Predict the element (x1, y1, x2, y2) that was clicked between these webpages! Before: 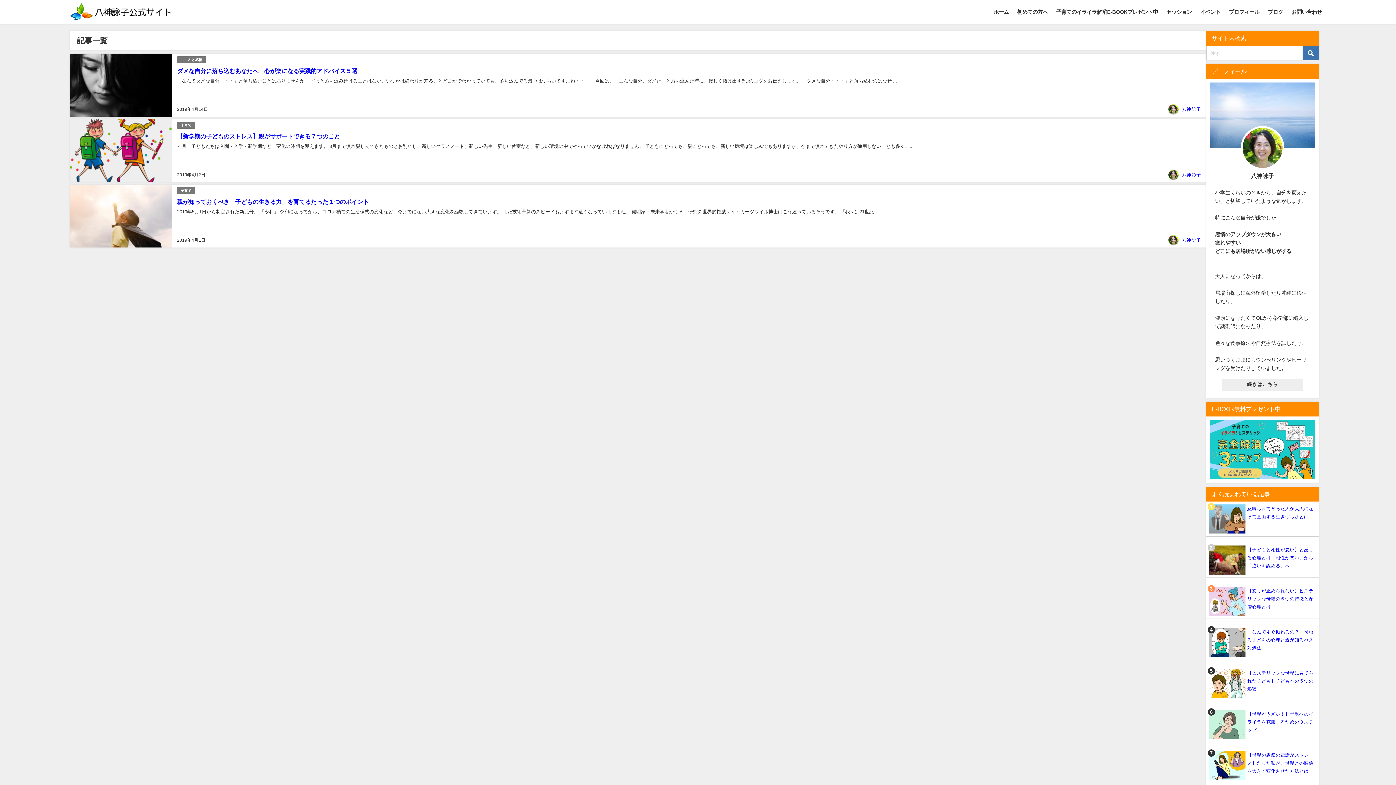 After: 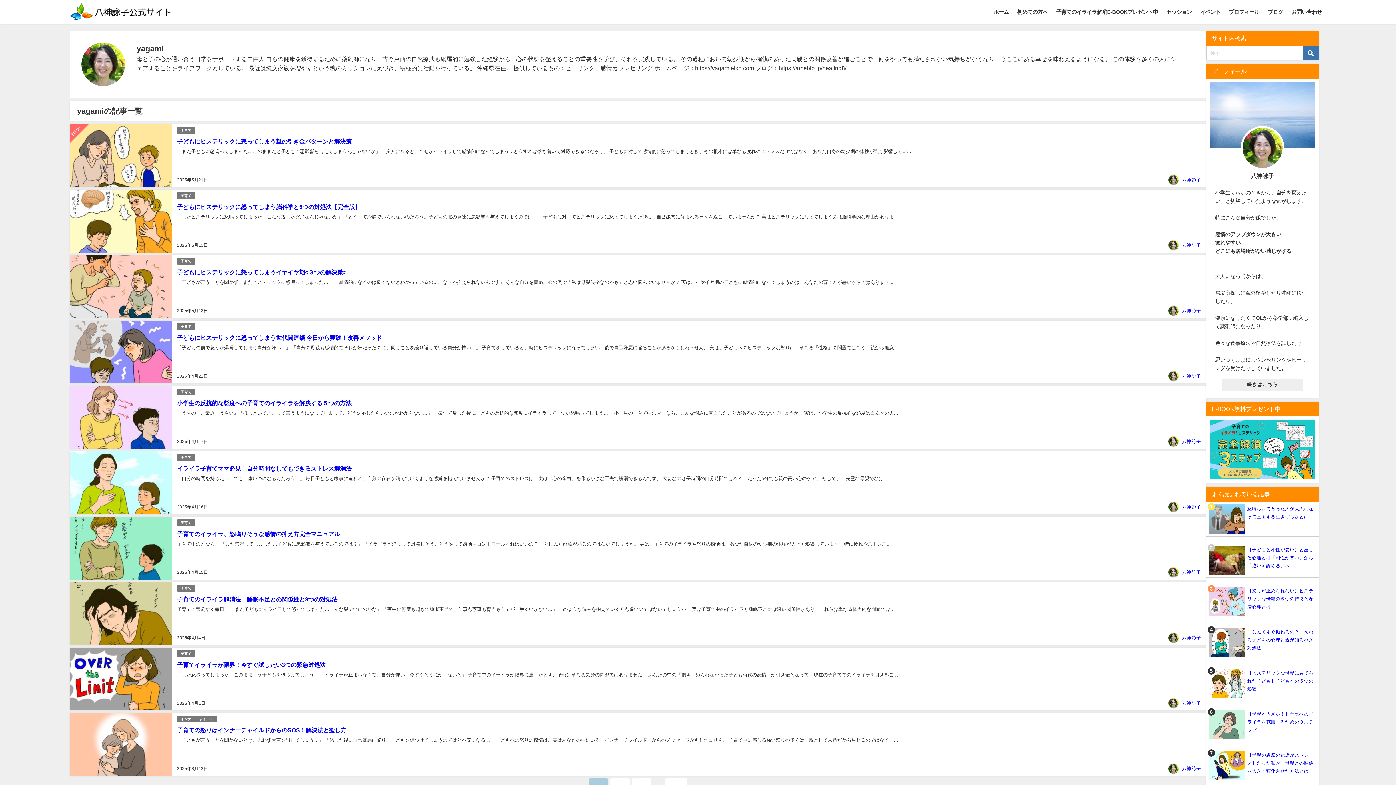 Action: bbox: (1182, 172, 1201, 177) label: 八神 詠子